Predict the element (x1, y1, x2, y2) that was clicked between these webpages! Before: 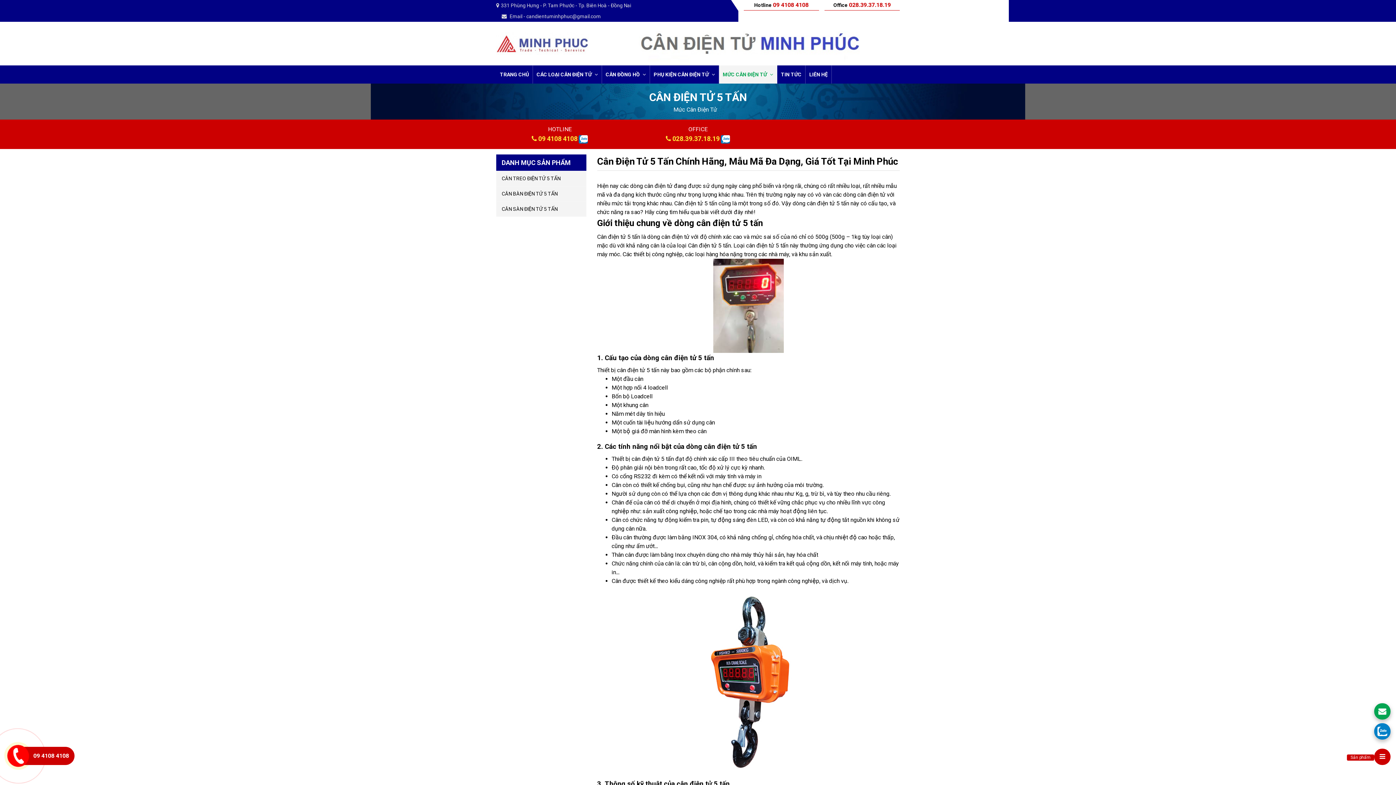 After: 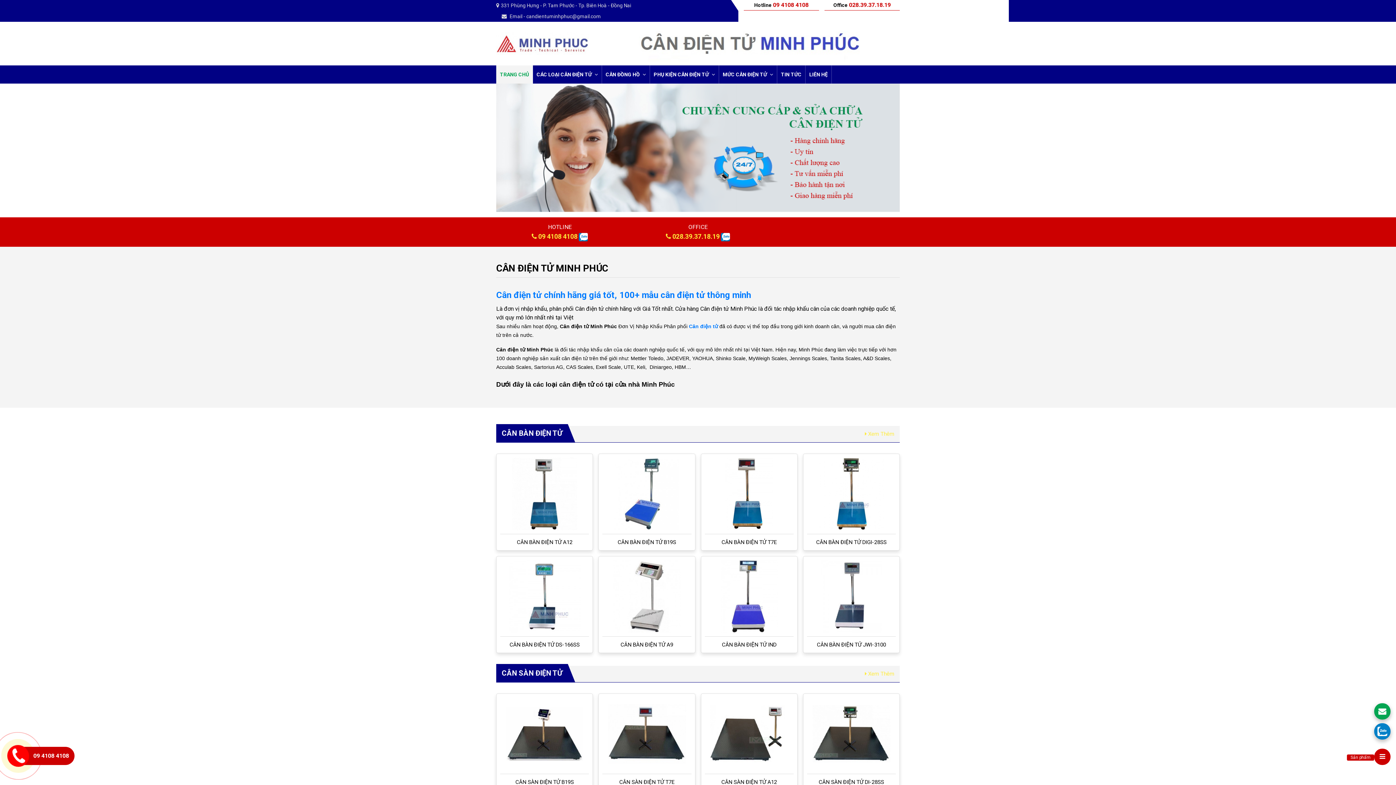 Action: bbox: (496, 65, 533, 83) label: TRANG CHỦ